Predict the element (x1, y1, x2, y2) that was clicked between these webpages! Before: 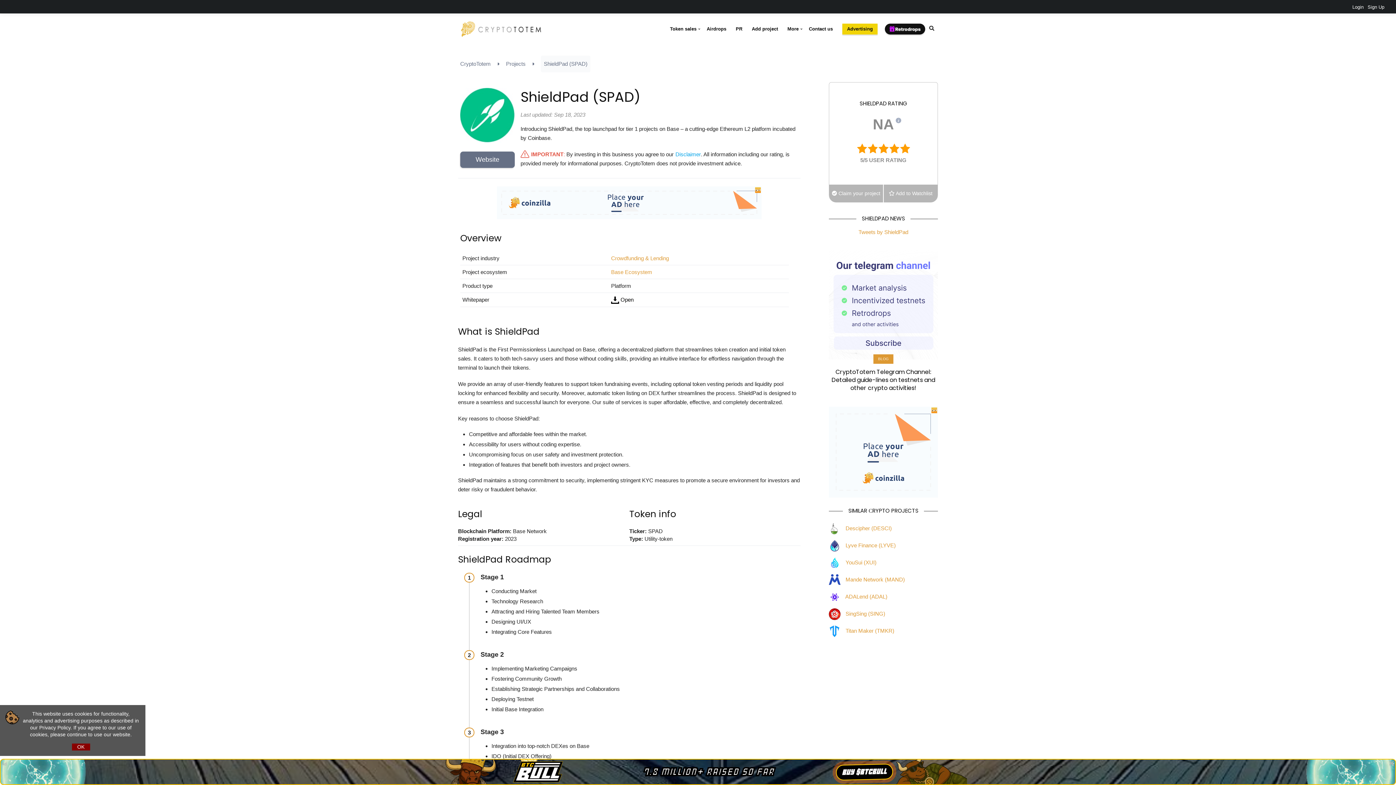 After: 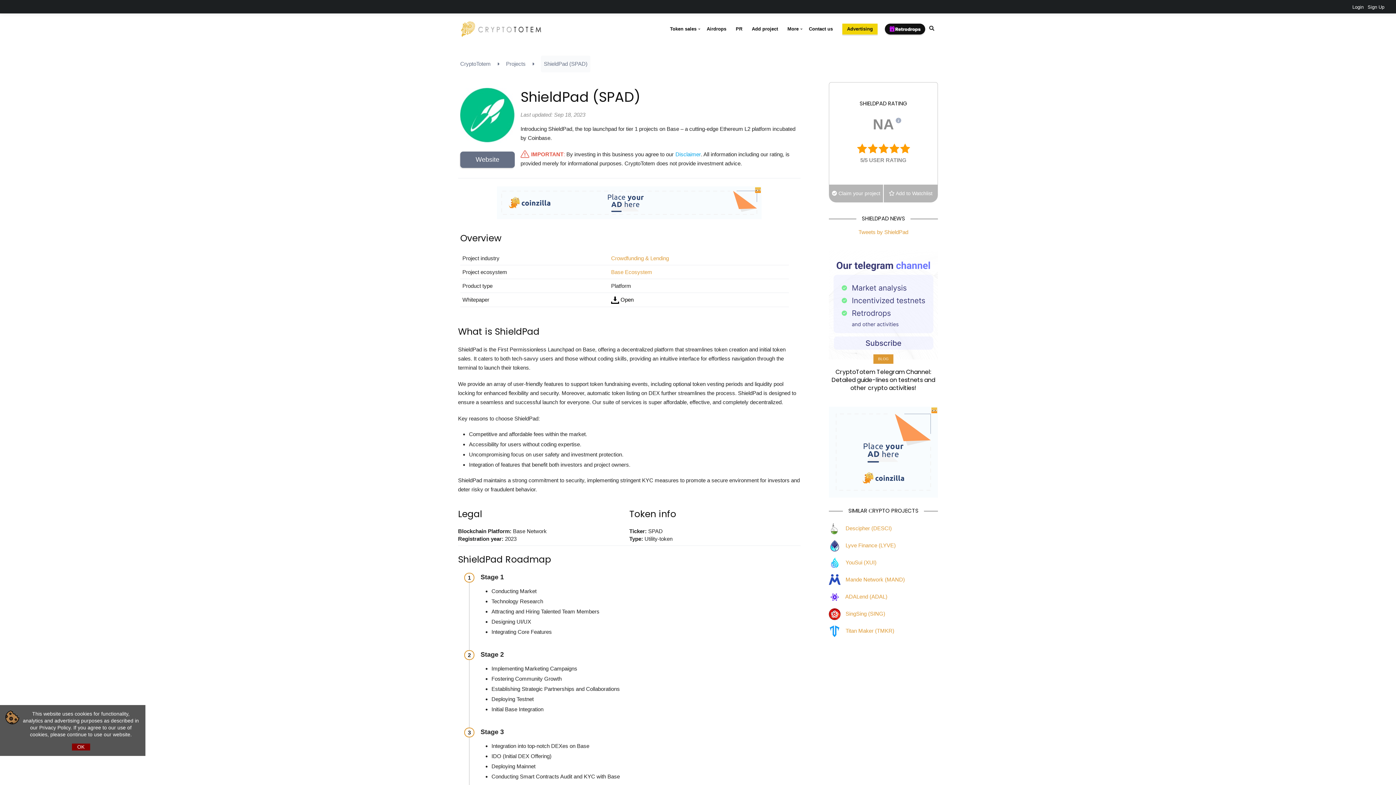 Action: label: ShieldPad (SPAD) bbox: (541, 55, 590, 72)